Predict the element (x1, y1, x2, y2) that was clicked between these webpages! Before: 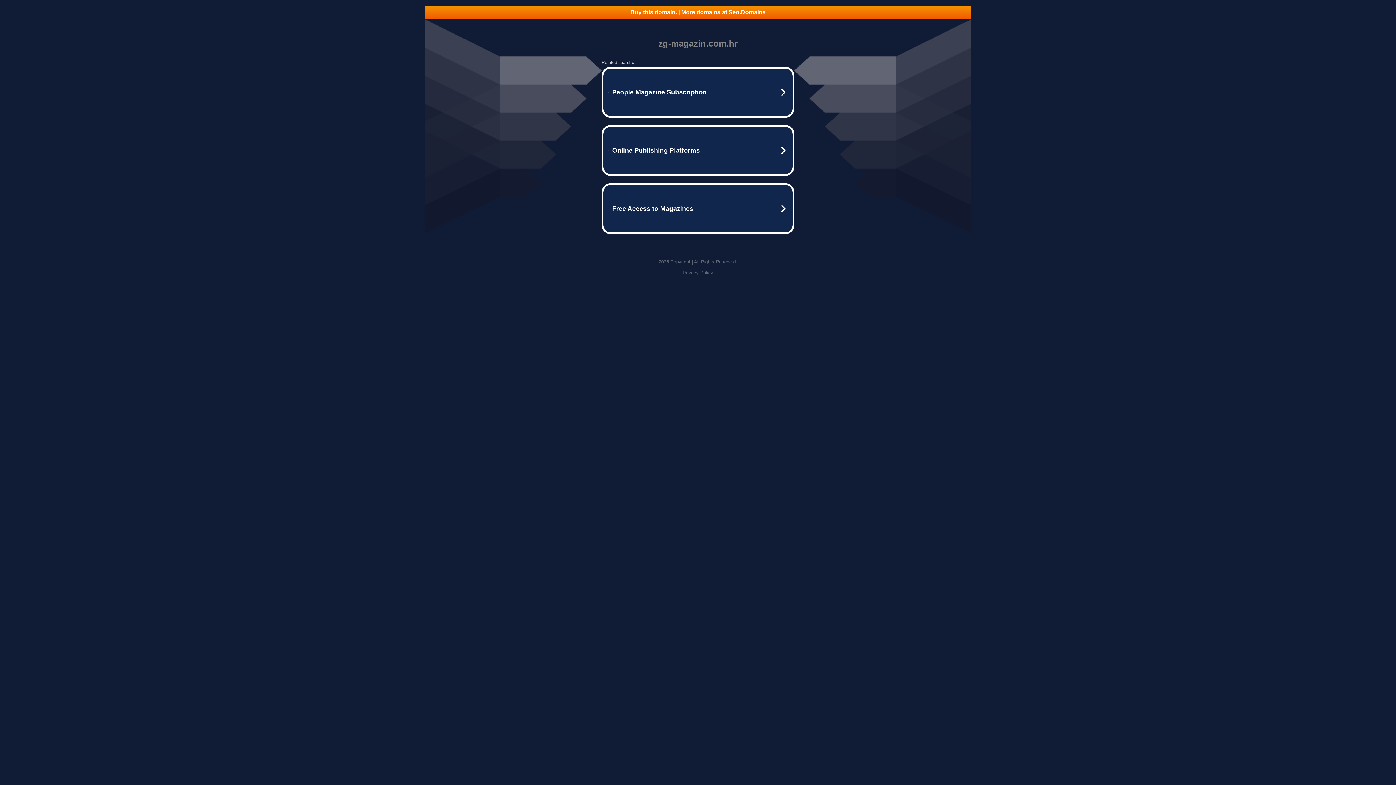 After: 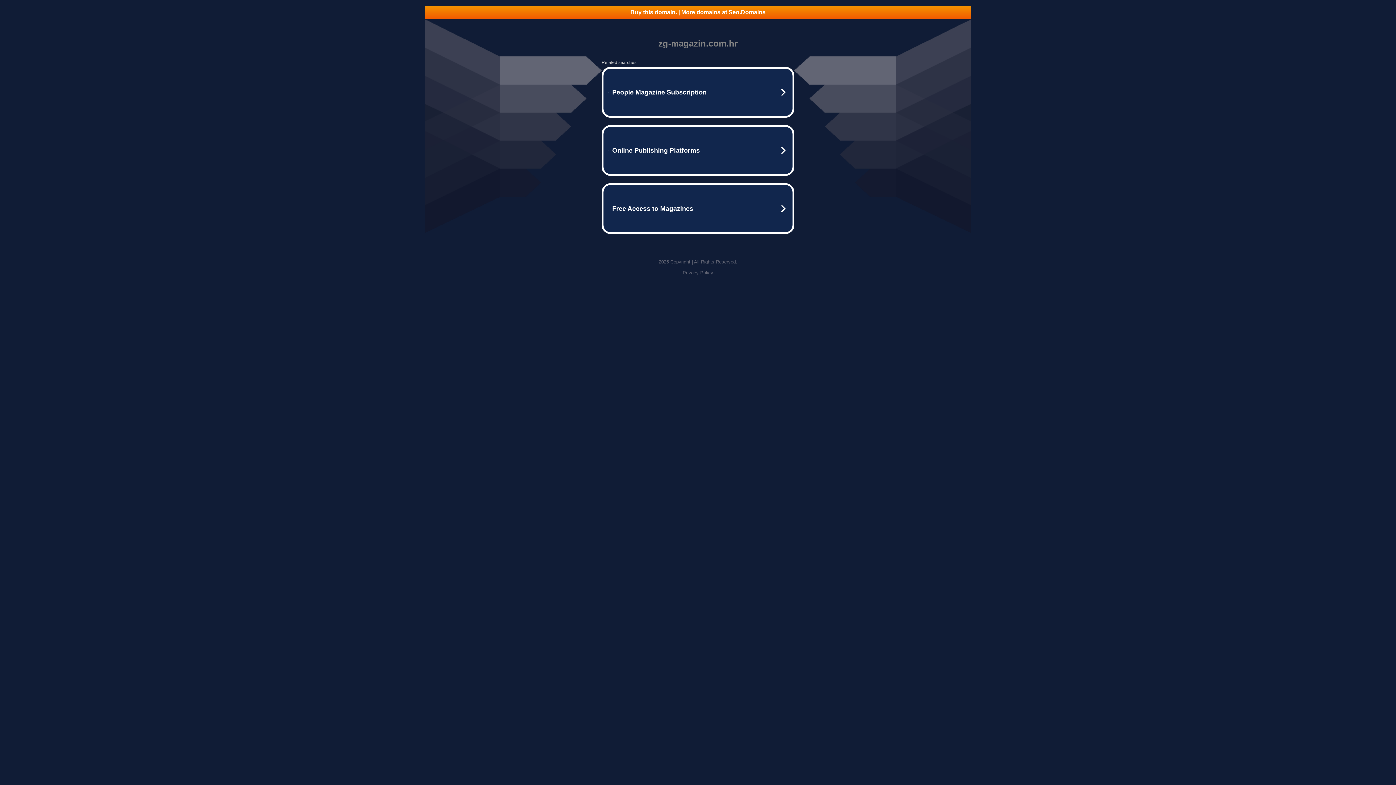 Action: bbox: (425, 5, 970, 18) label: Buy this domain. | More domains at Seo.Domains